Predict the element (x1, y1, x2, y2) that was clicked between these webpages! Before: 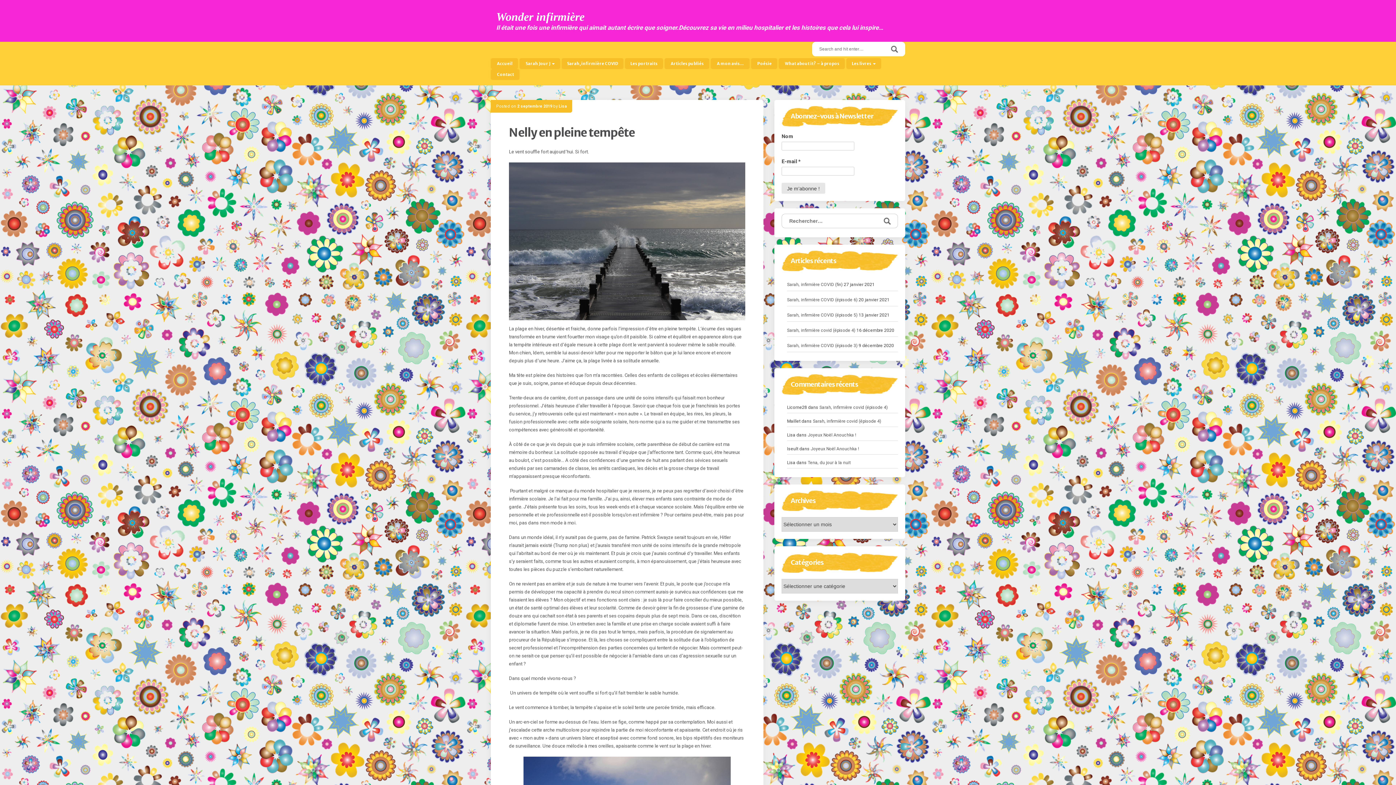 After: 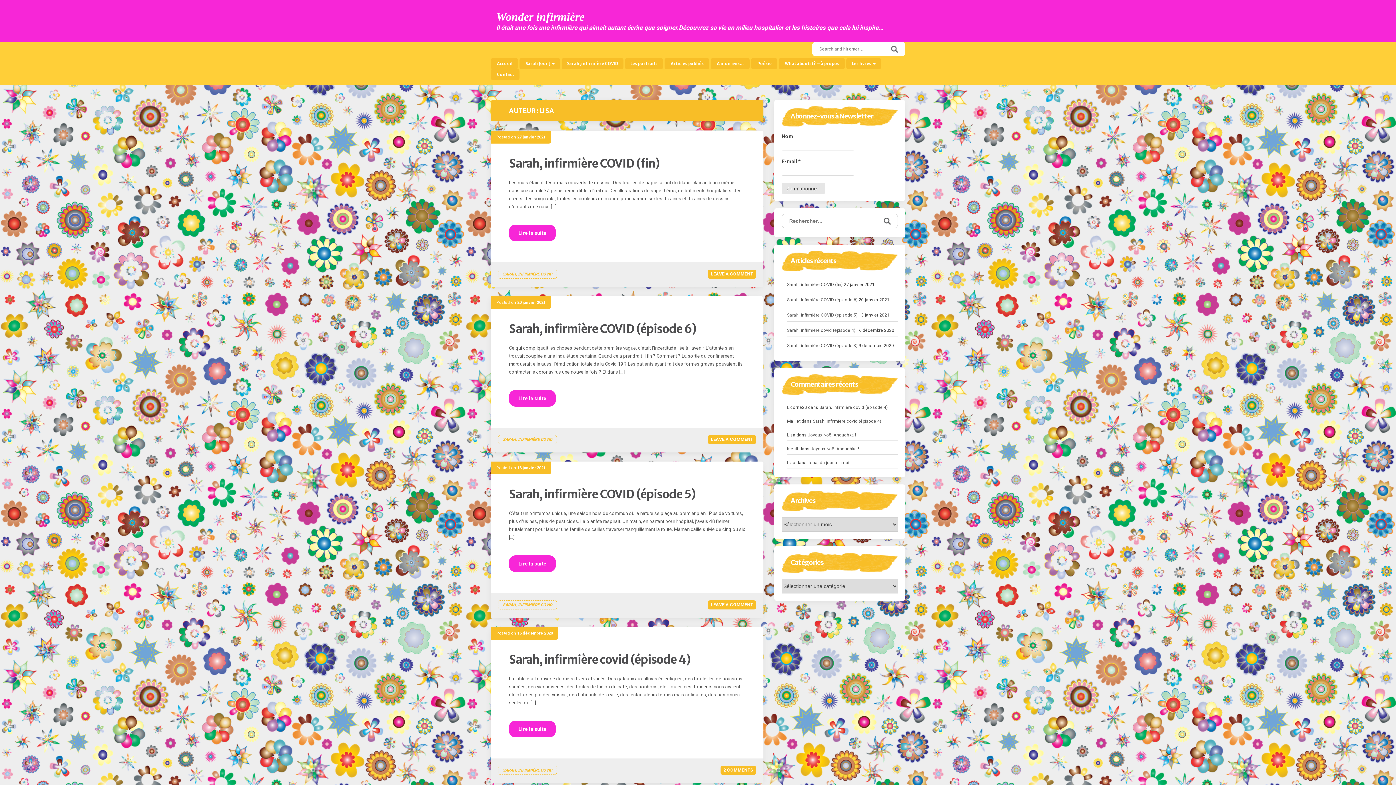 Action: bbox: (558, 104, 566, 108) label: Lisa